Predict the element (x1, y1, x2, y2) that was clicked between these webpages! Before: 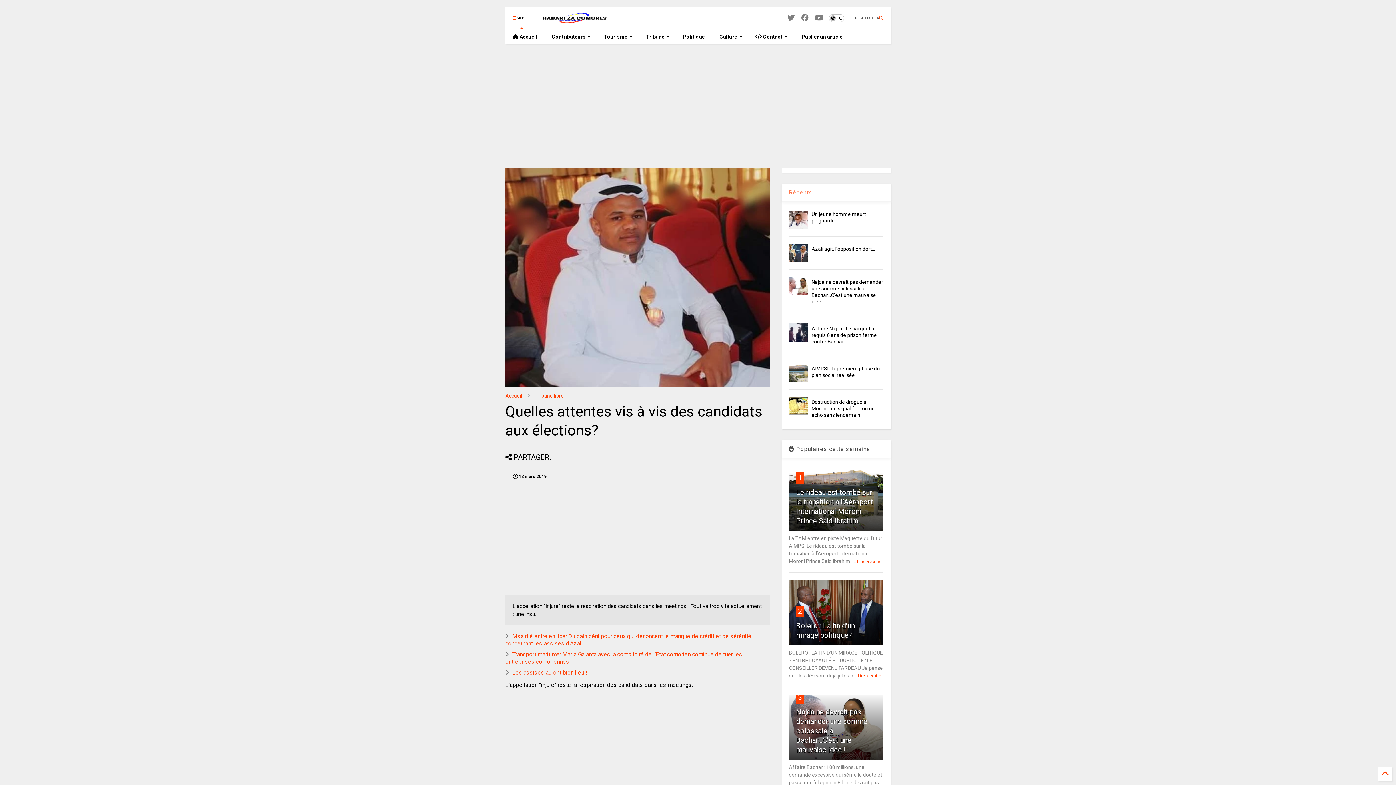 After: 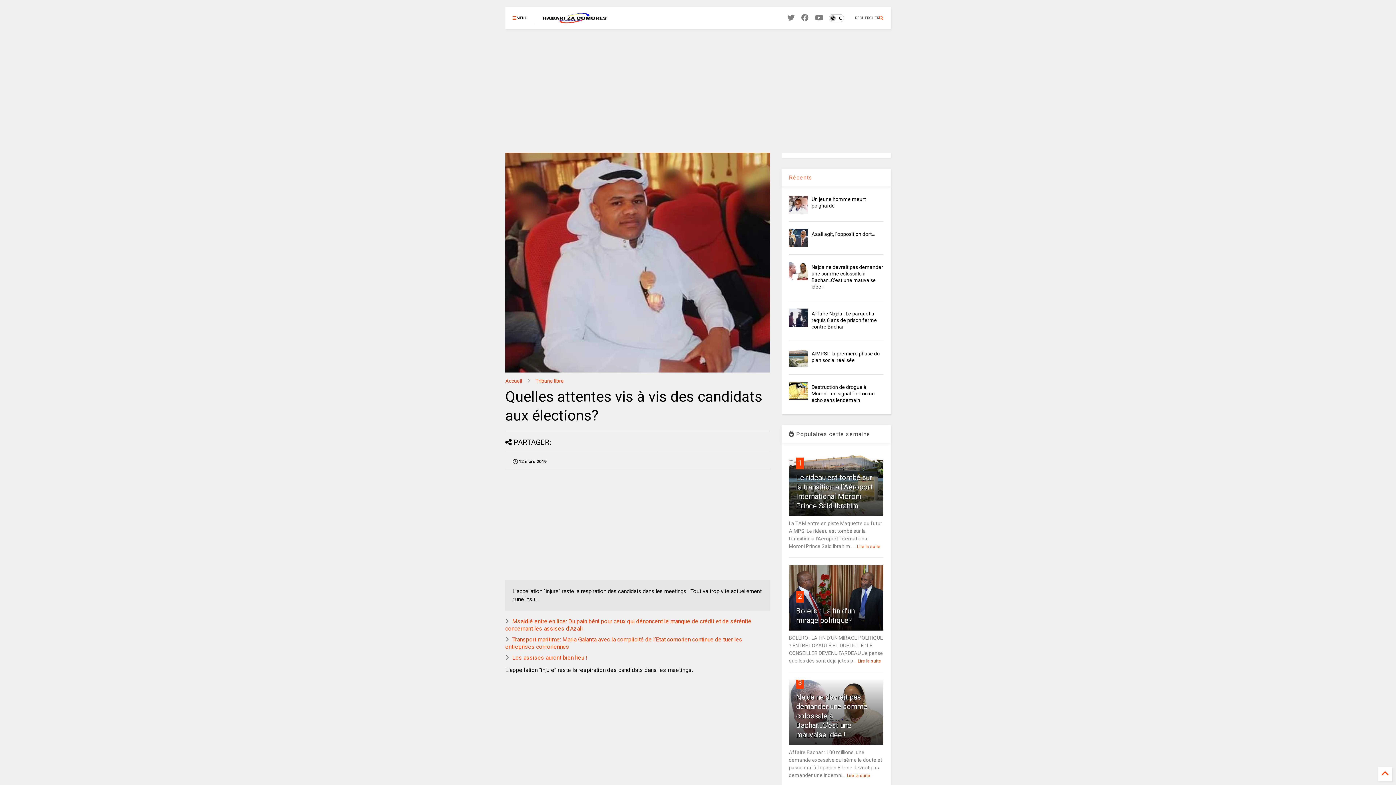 Action: label: MENU bbox: (505, 7, 534, 29)